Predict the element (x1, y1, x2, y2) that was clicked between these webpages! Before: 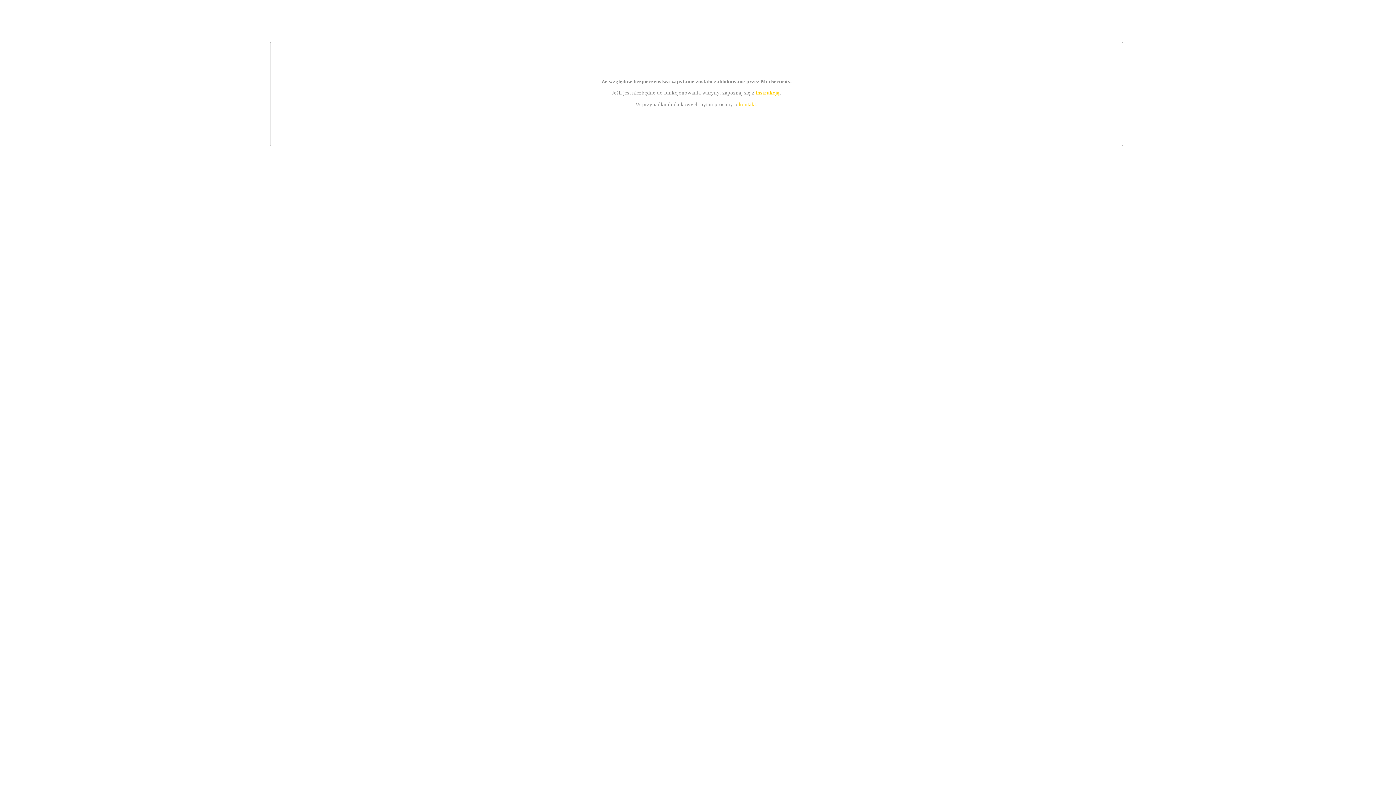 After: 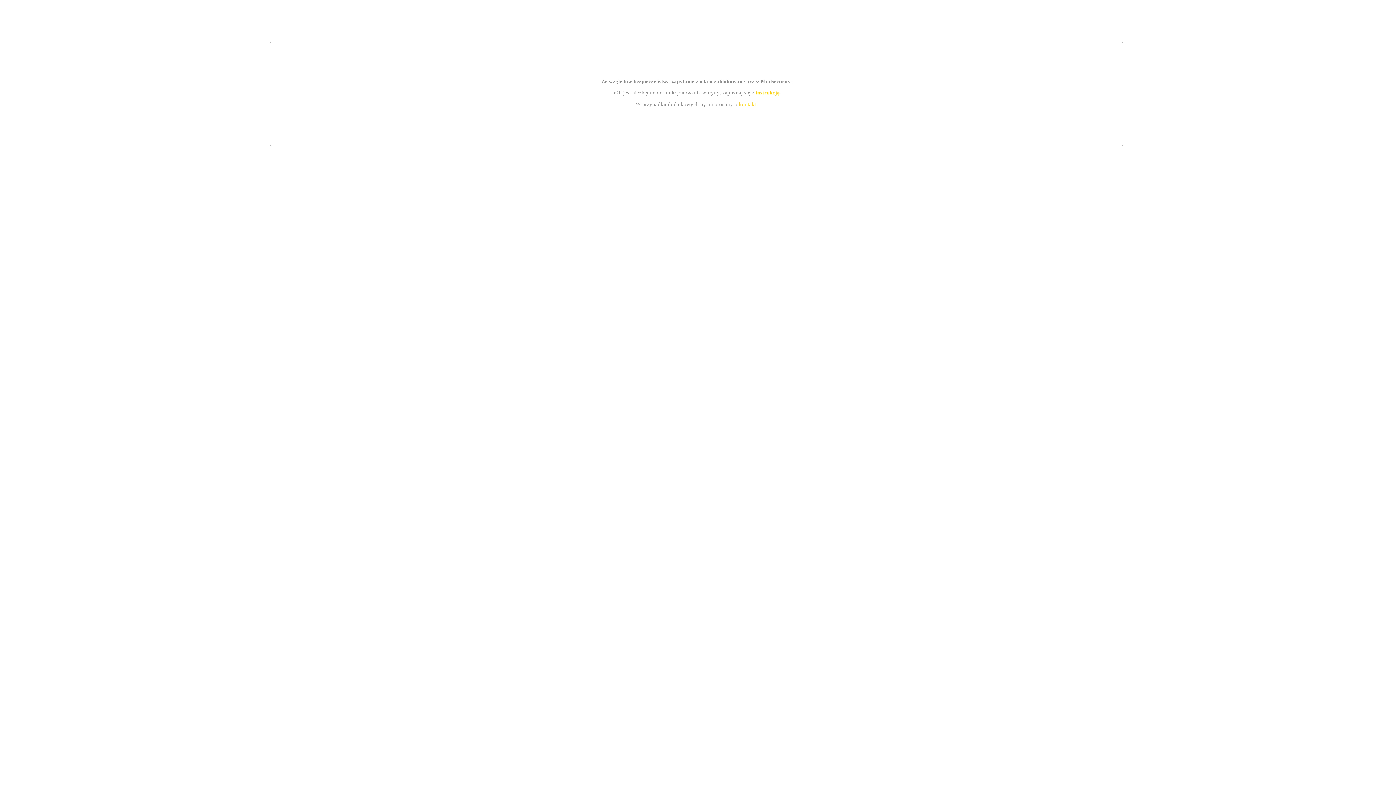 Action: bbox: (739, 101, 756, 107) label: kontakt